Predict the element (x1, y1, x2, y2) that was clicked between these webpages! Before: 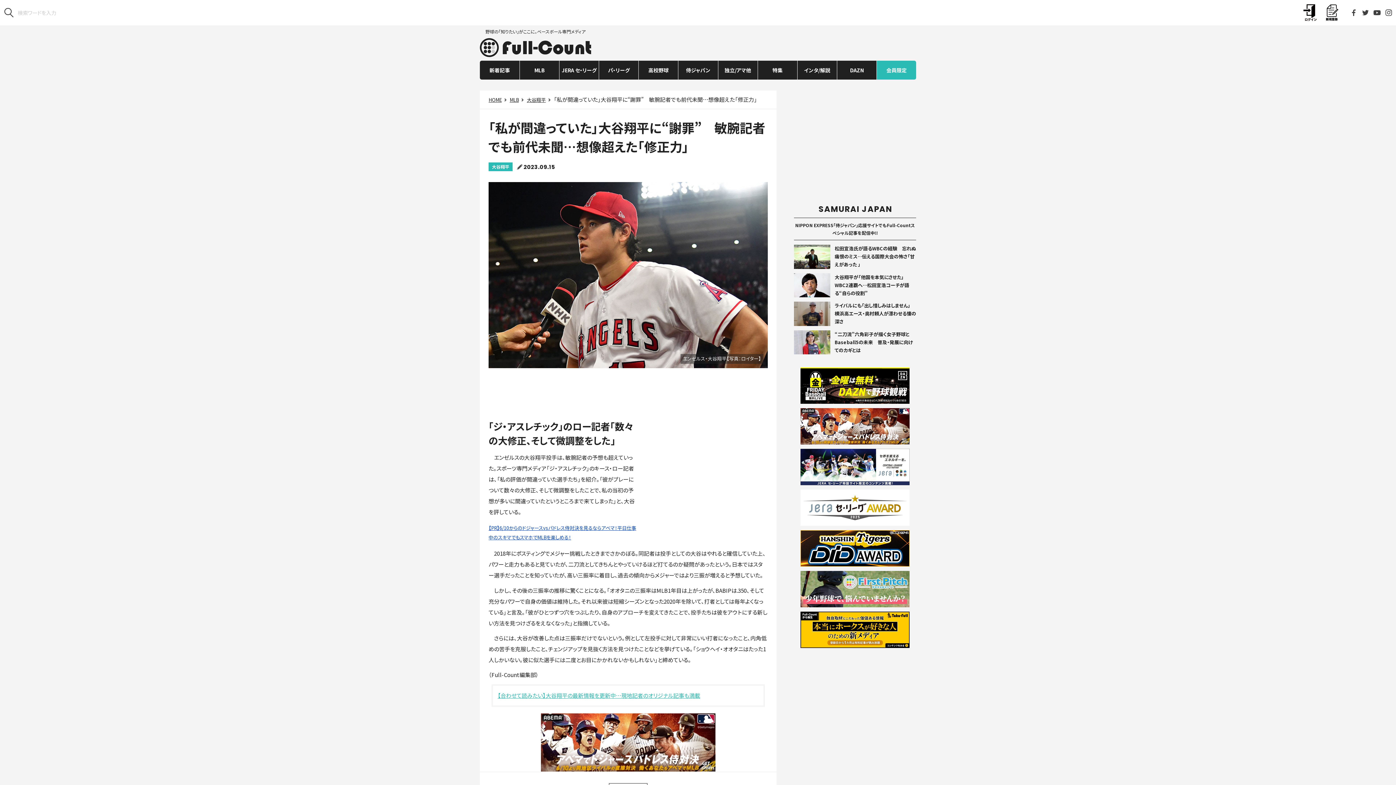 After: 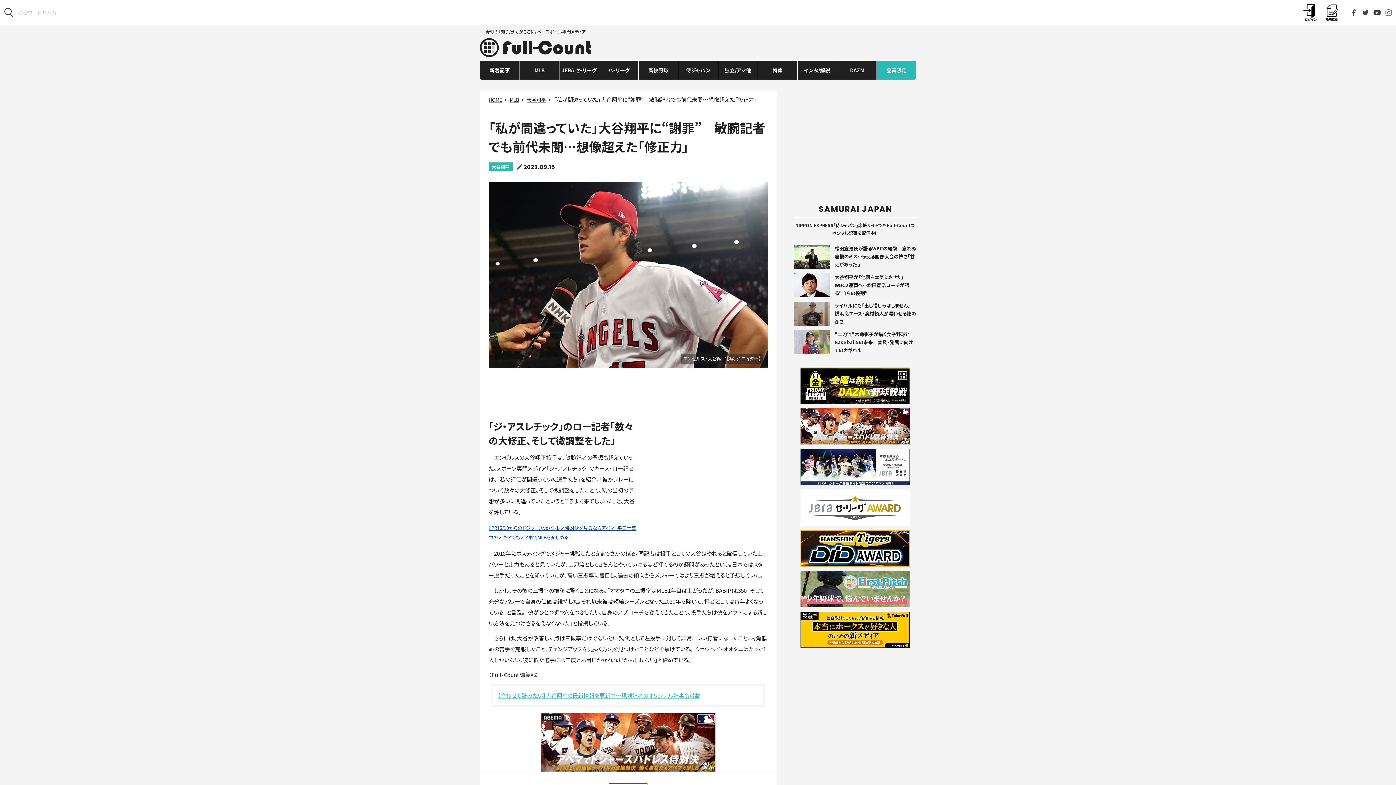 Action: bbox: (1385, 9, 1392, 16)